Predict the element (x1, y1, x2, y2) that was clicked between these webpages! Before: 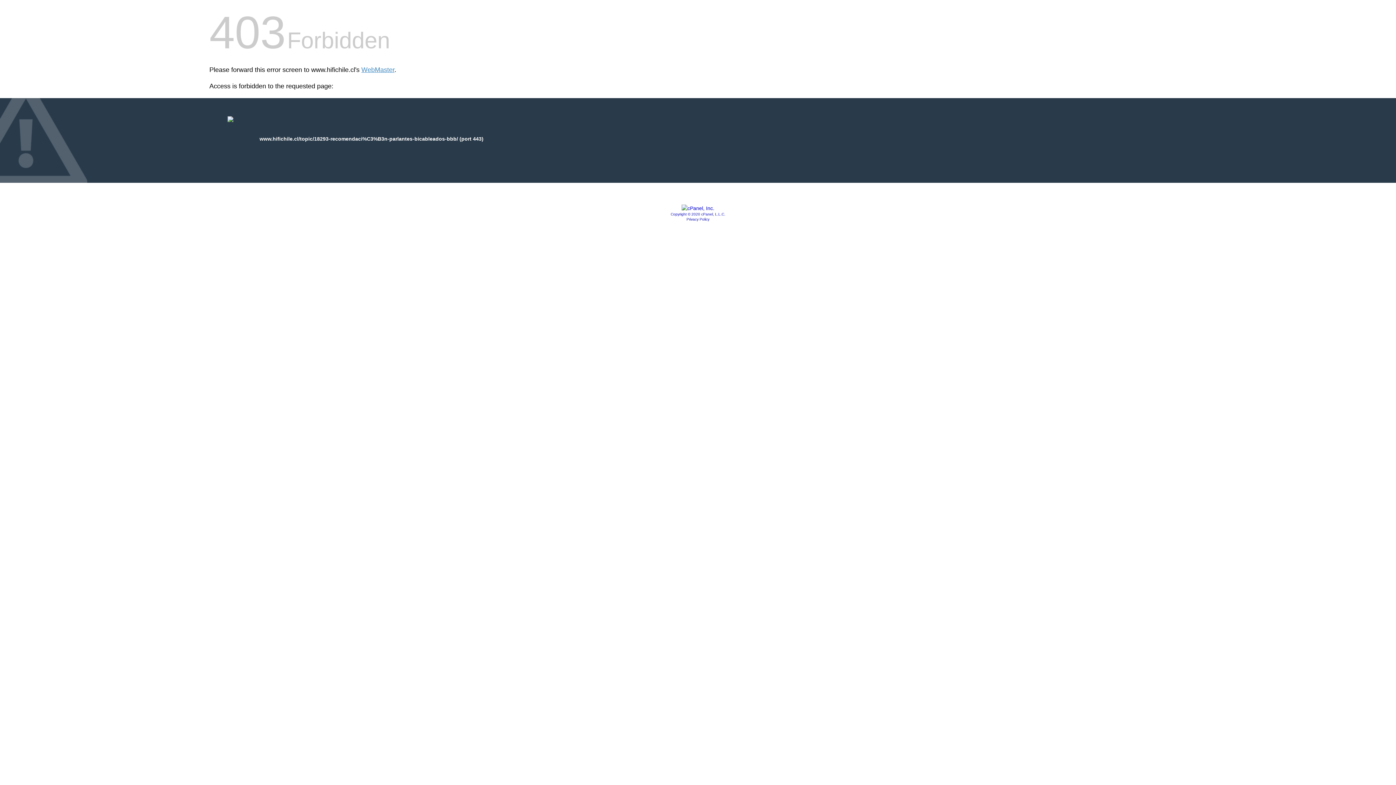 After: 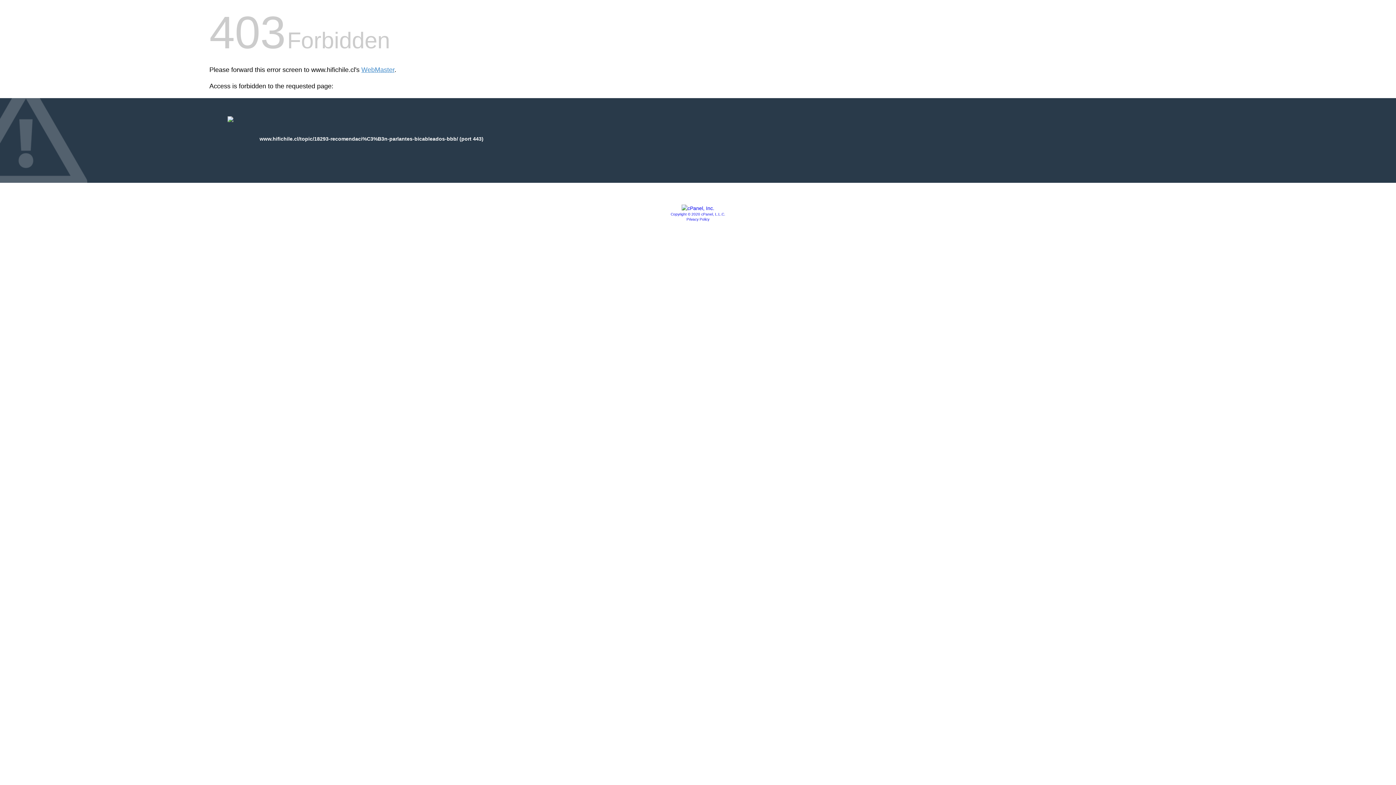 Action: bbox: (681, 205, 714, 211)